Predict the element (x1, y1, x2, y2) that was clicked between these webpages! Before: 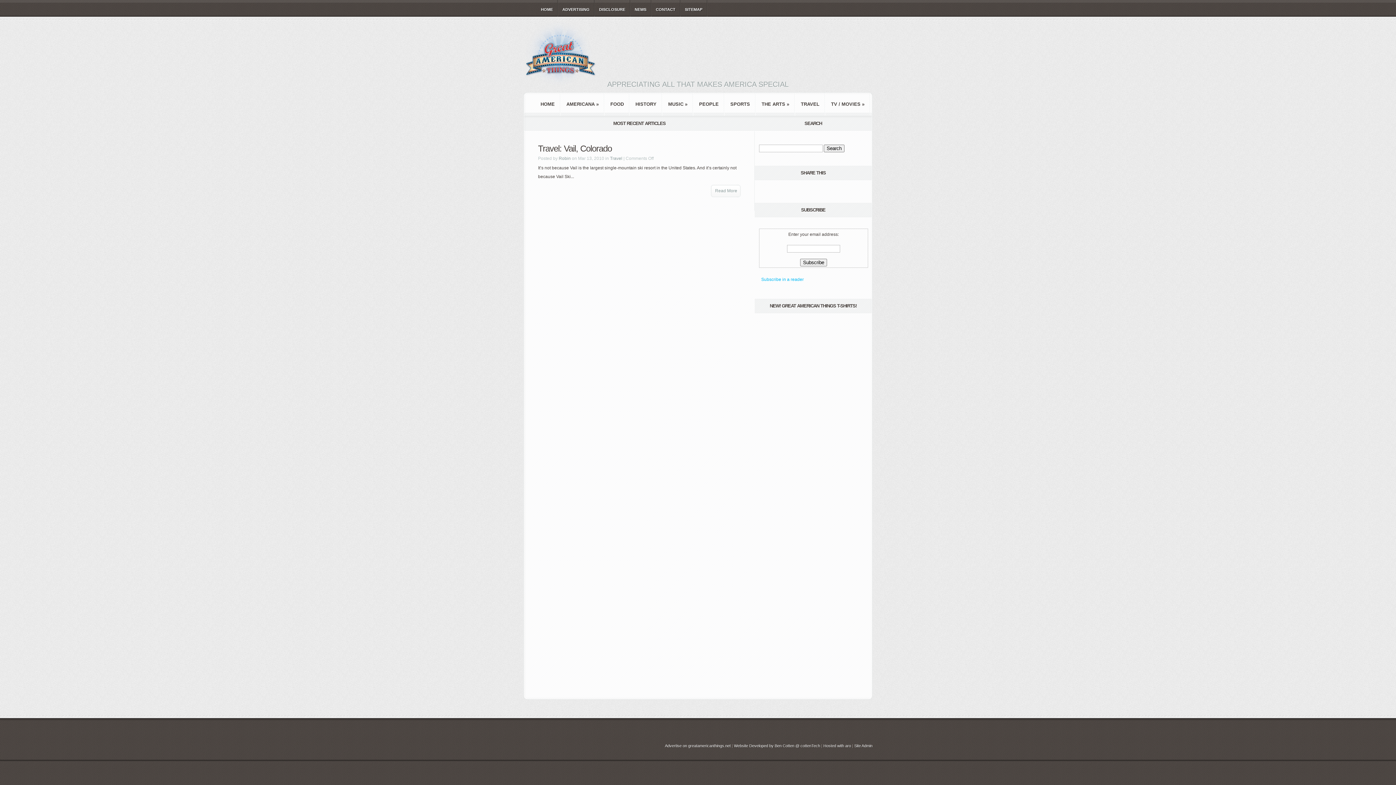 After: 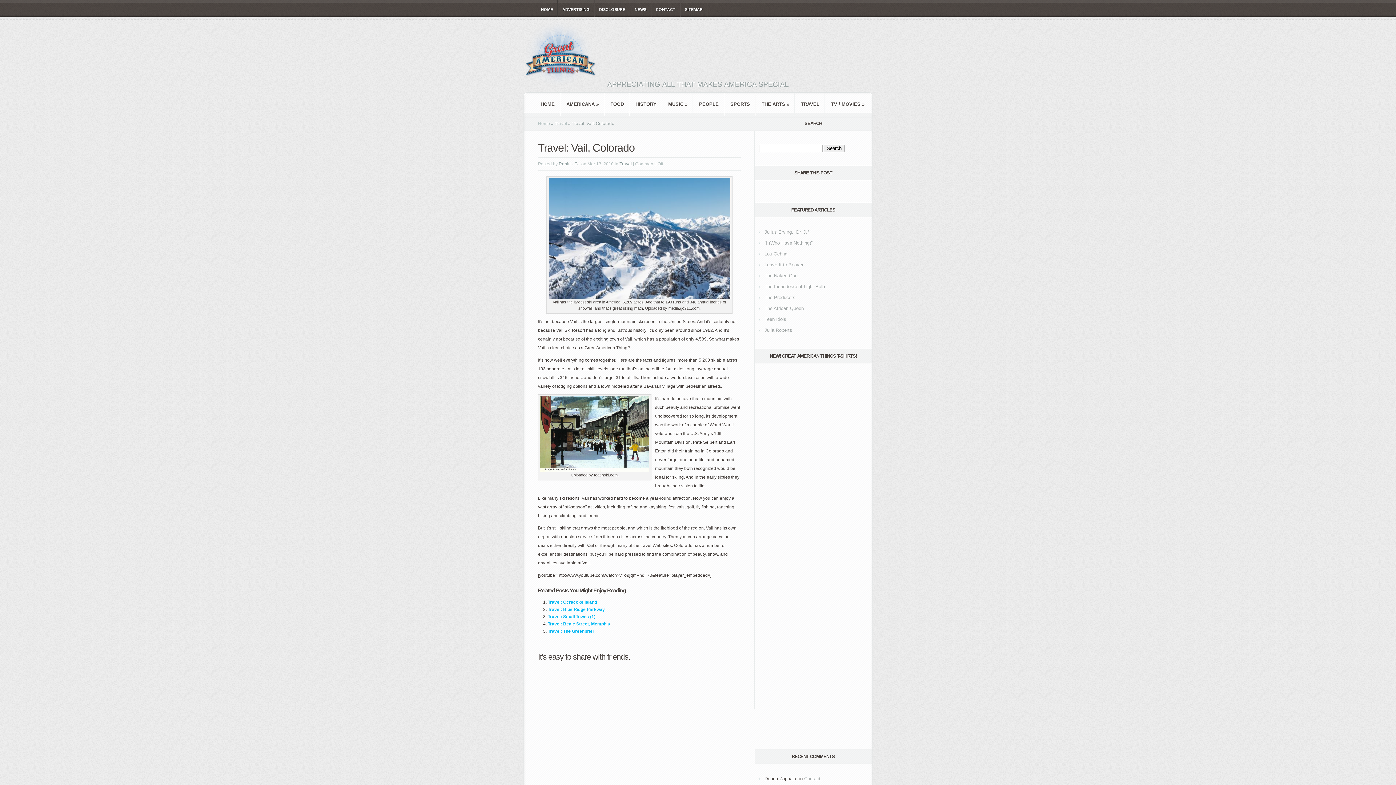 Action: label: Read More bbox: (710, 184, 741, 197)